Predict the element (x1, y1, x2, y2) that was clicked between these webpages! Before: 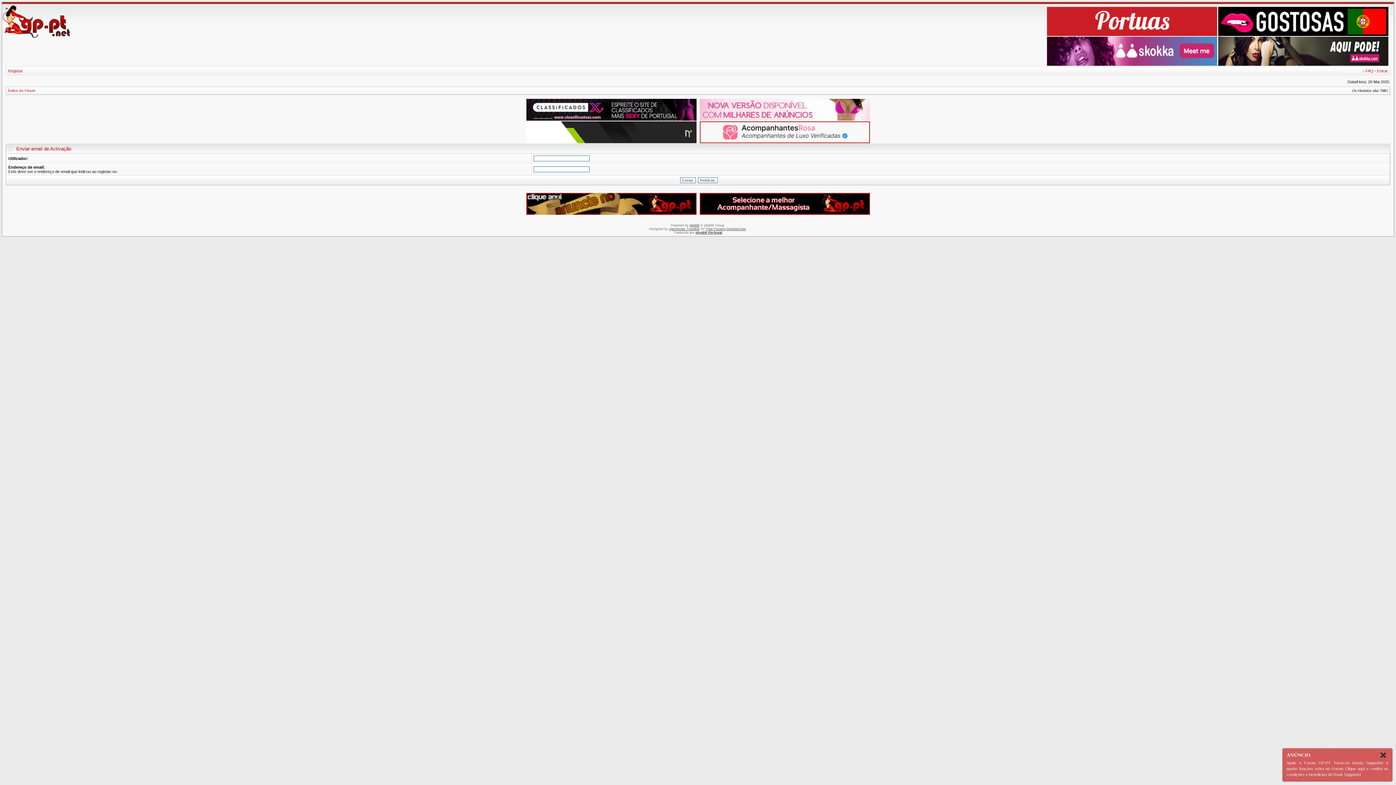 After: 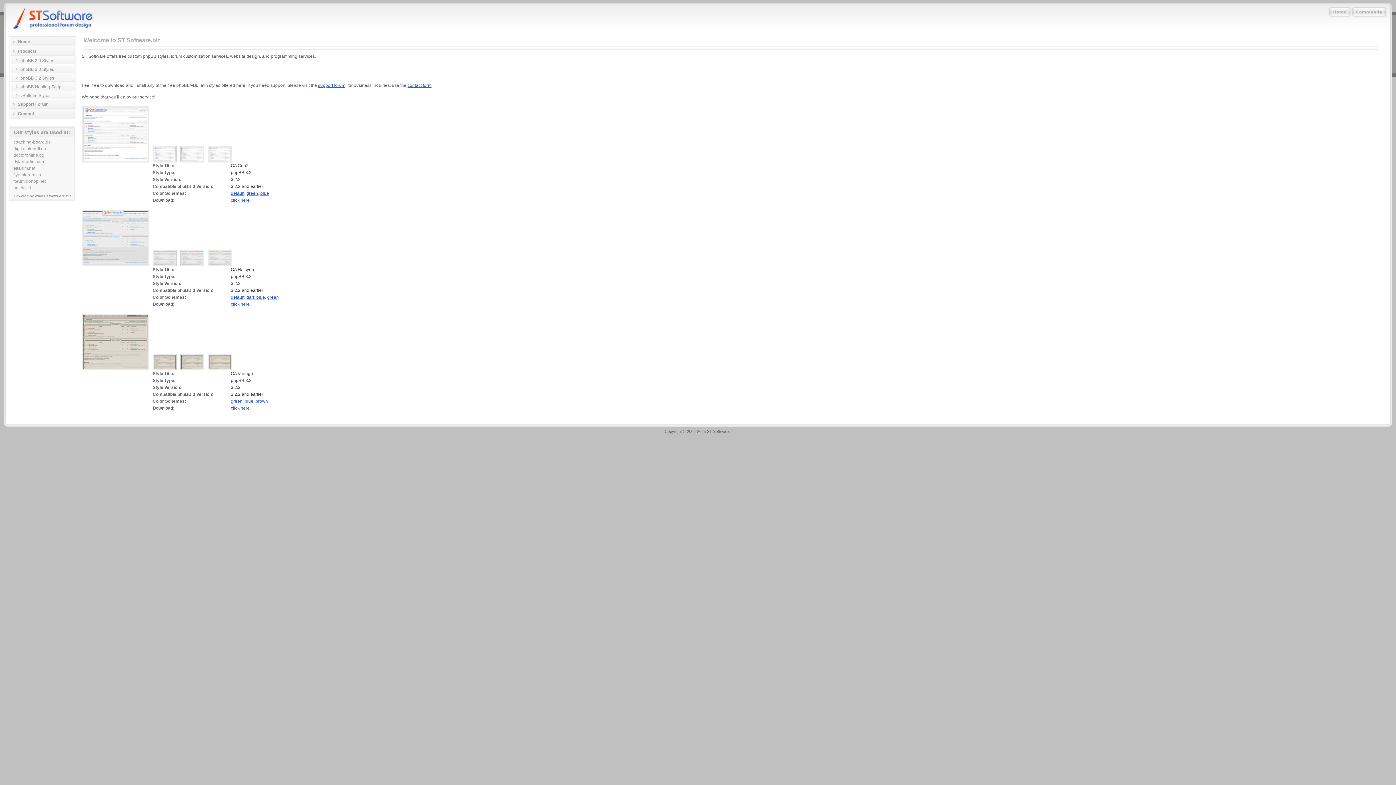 Action: bbox: (669, 227, 699, 230) label: Vjacheslav Trushkin